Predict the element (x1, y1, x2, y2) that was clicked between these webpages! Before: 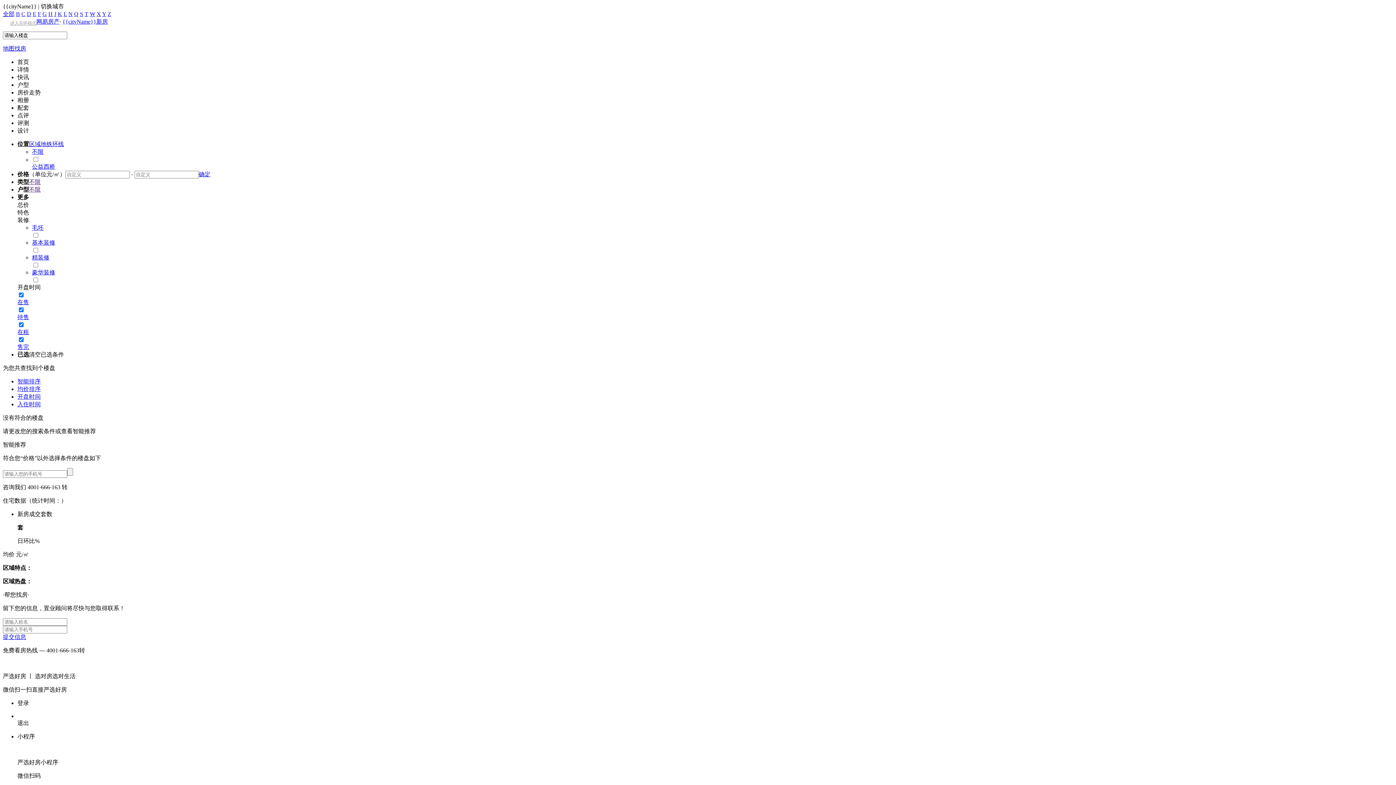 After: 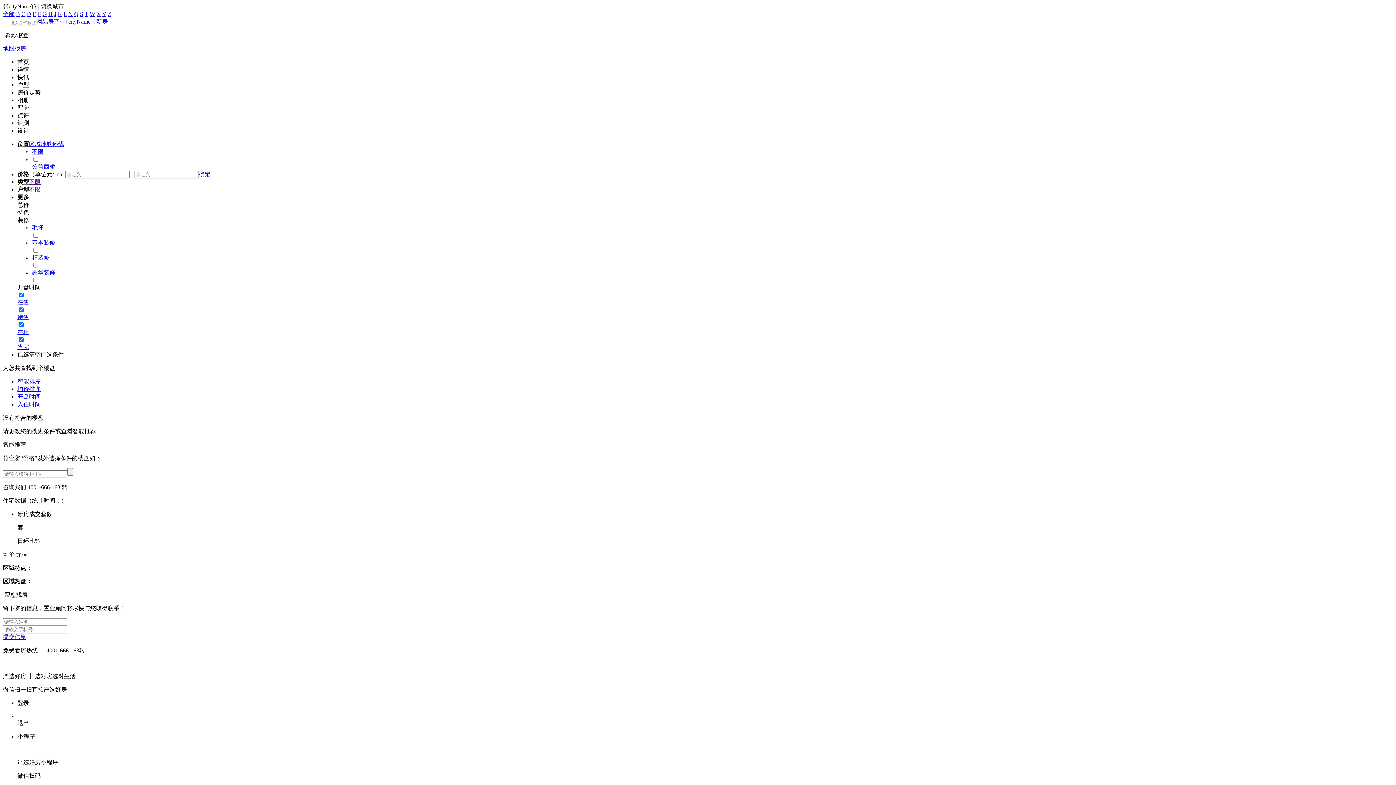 Action: label: C bbox: (21, 10, 25, 17)